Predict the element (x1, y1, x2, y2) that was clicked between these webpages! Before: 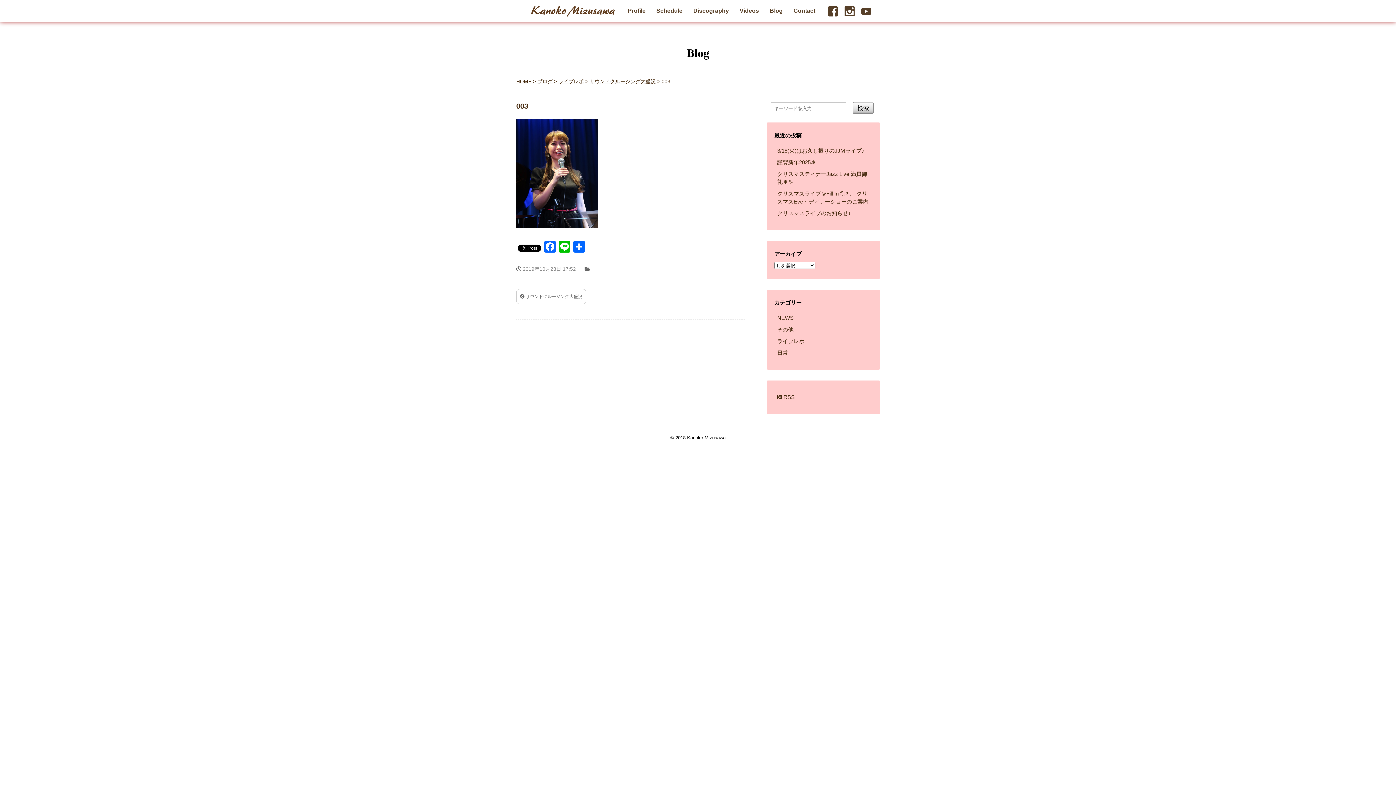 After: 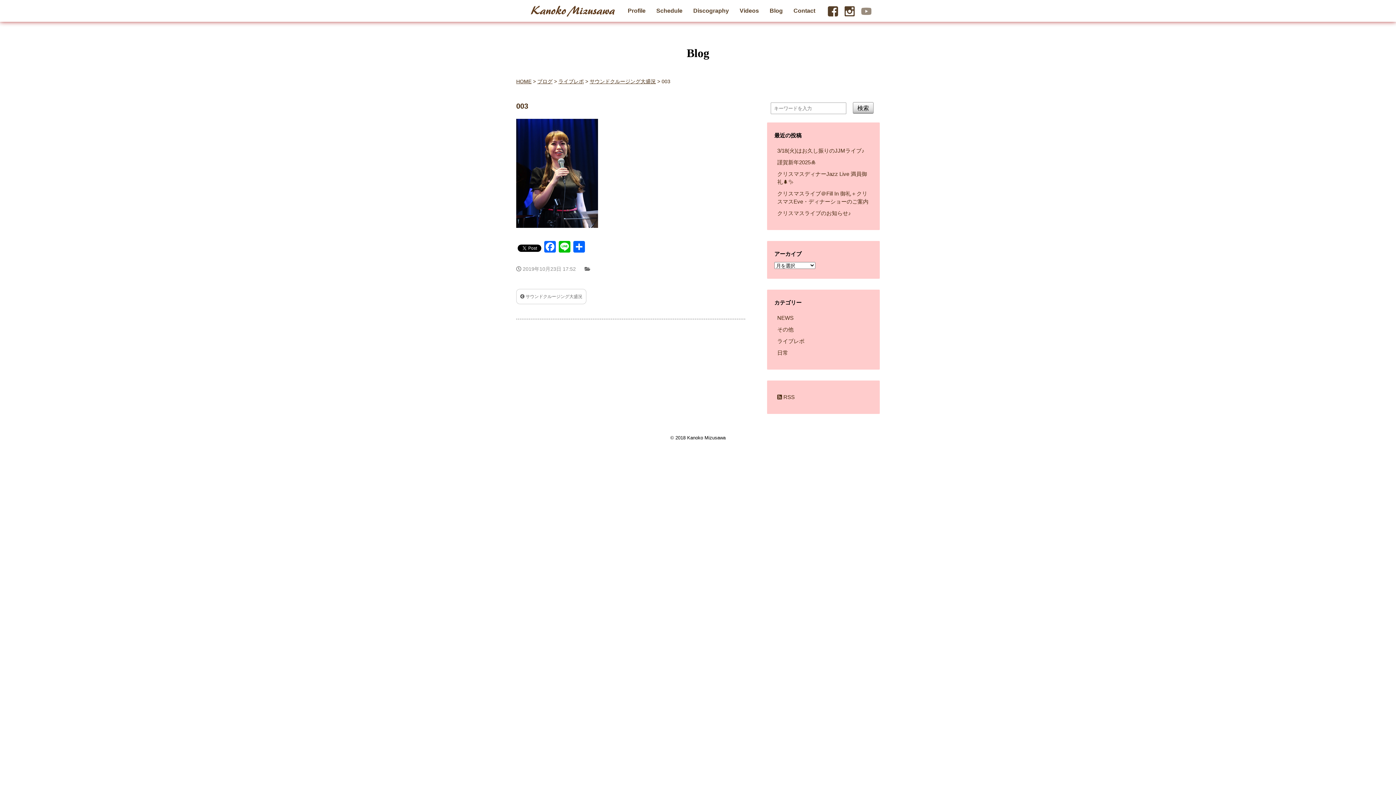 Action: bbox: (860, 0, 871, 21)